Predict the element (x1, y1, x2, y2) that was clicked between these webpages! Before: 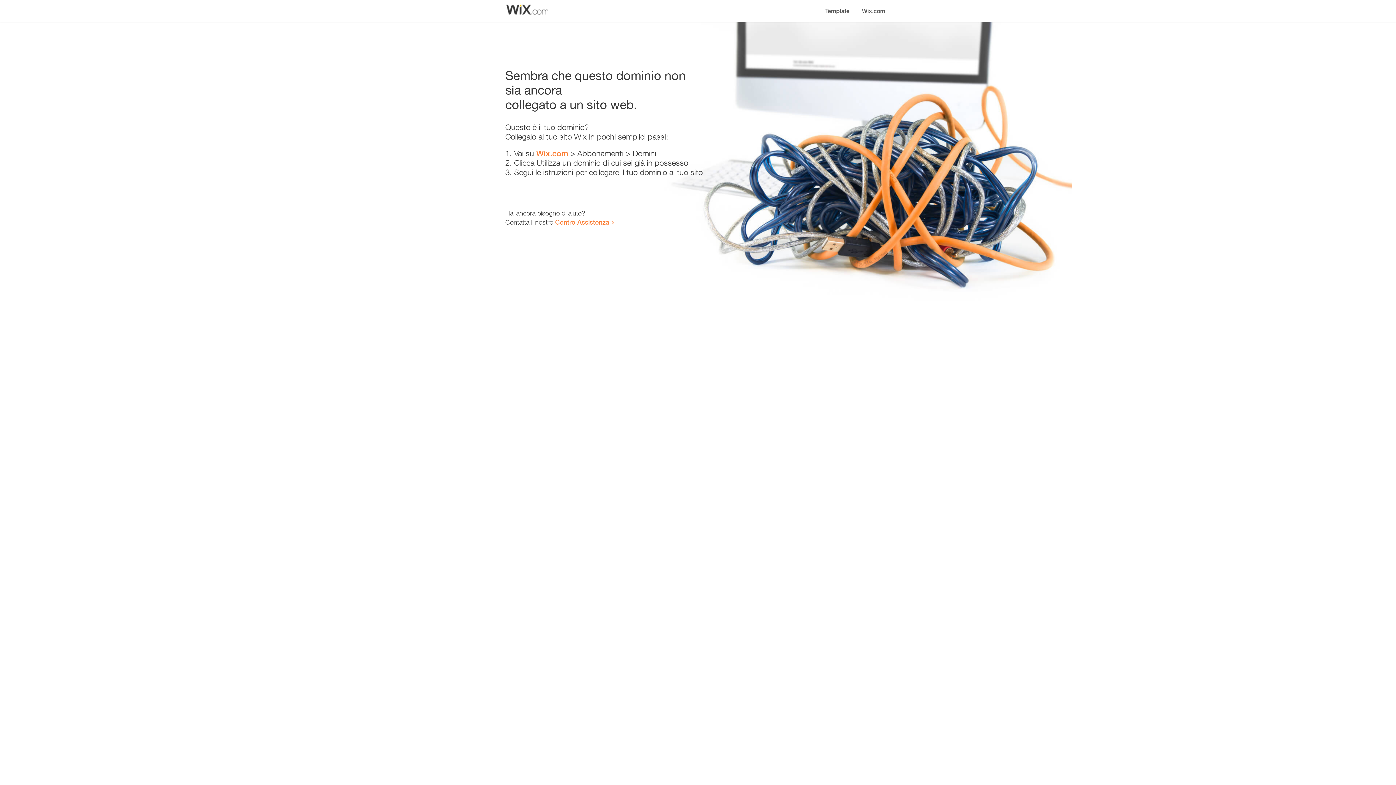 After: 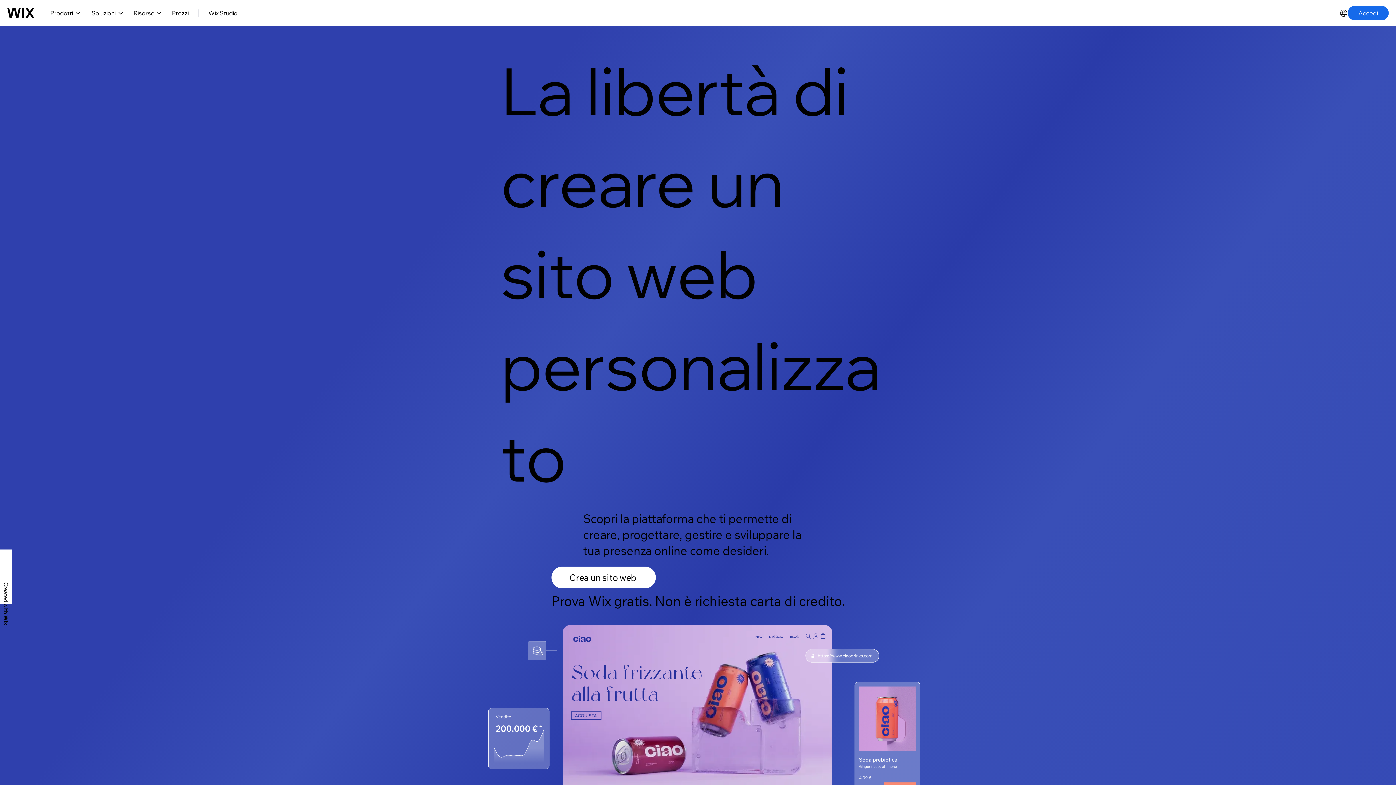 Action: bbox: (856, 0, 890, 14) label: Wix.com